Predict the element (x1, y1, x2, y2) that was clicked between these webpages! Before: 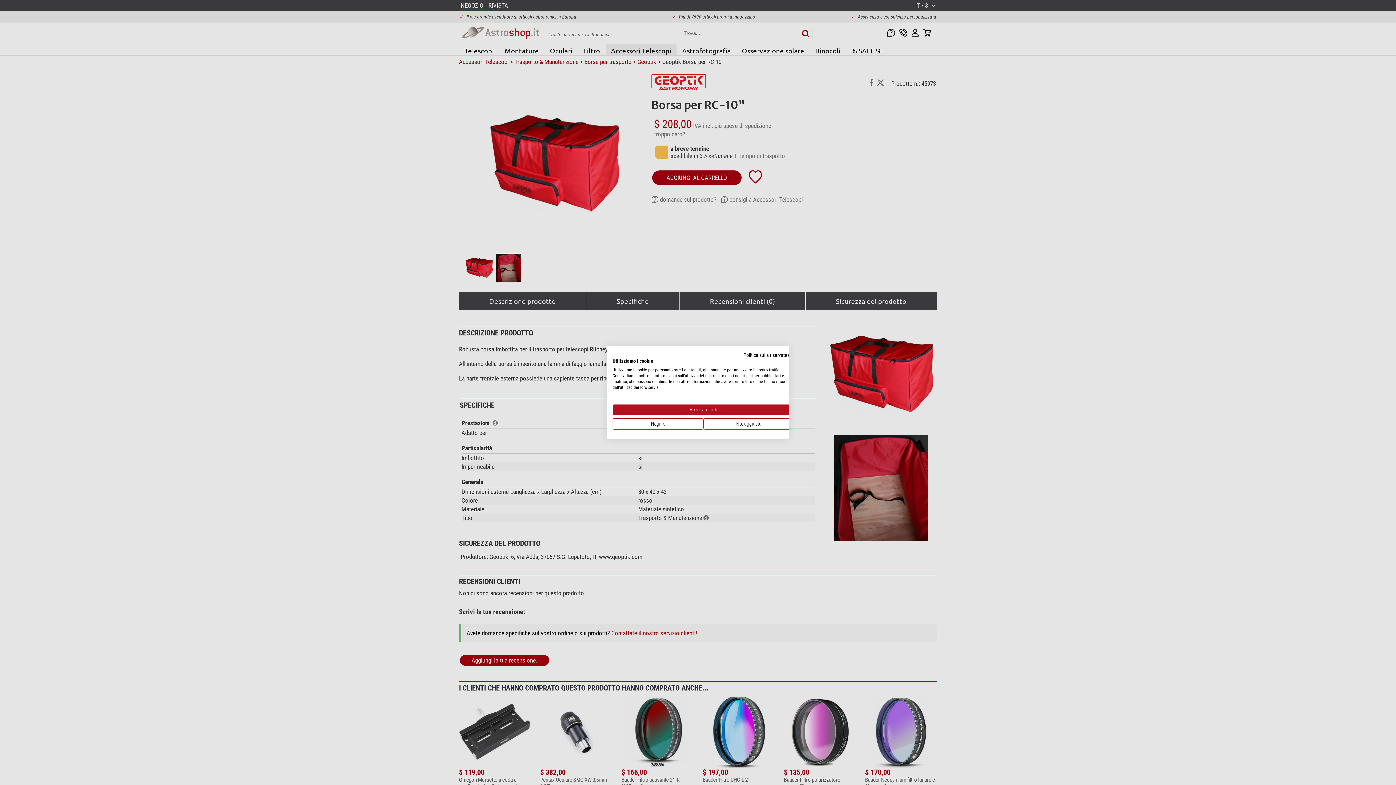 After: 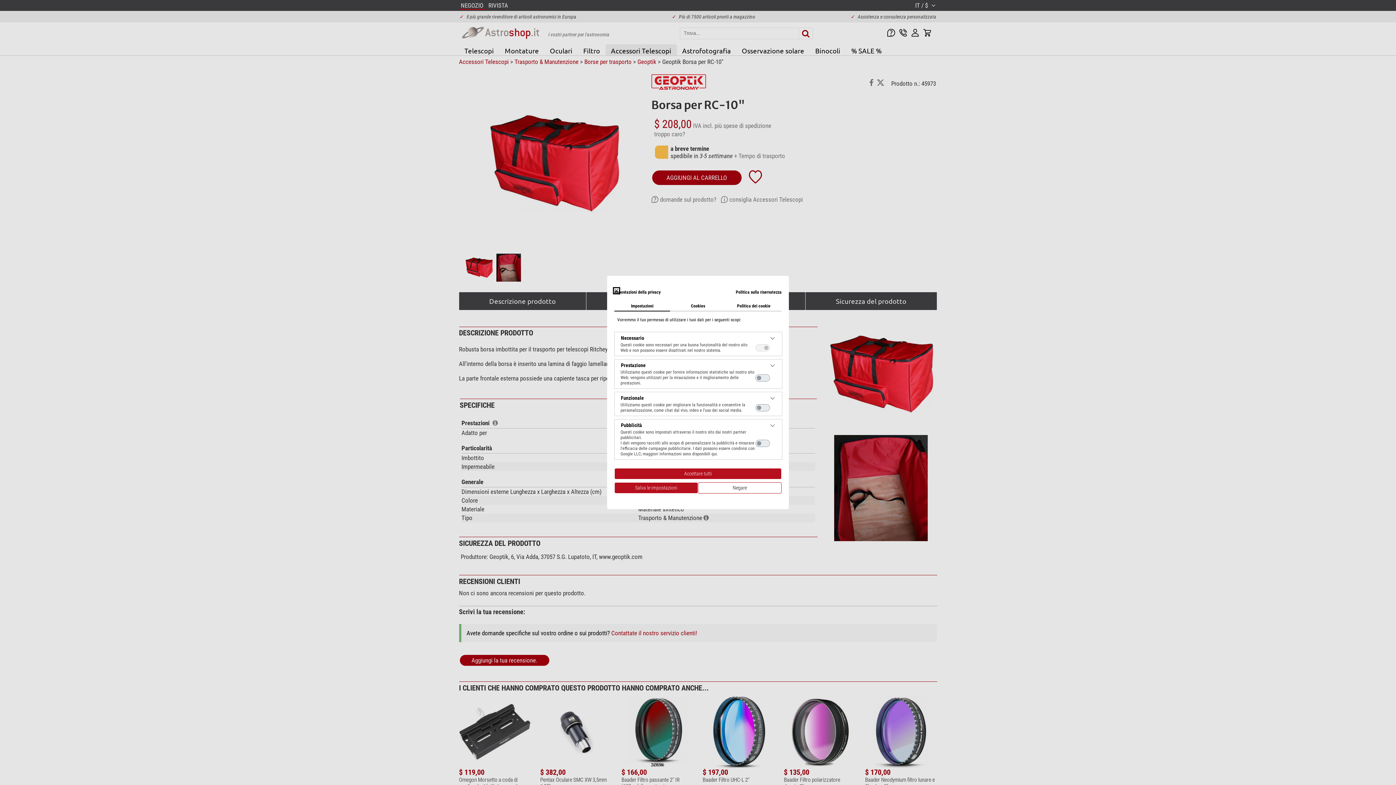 Action: bbox: (703, 418, 794, 429) label: Regolare le preferenze di cookie 